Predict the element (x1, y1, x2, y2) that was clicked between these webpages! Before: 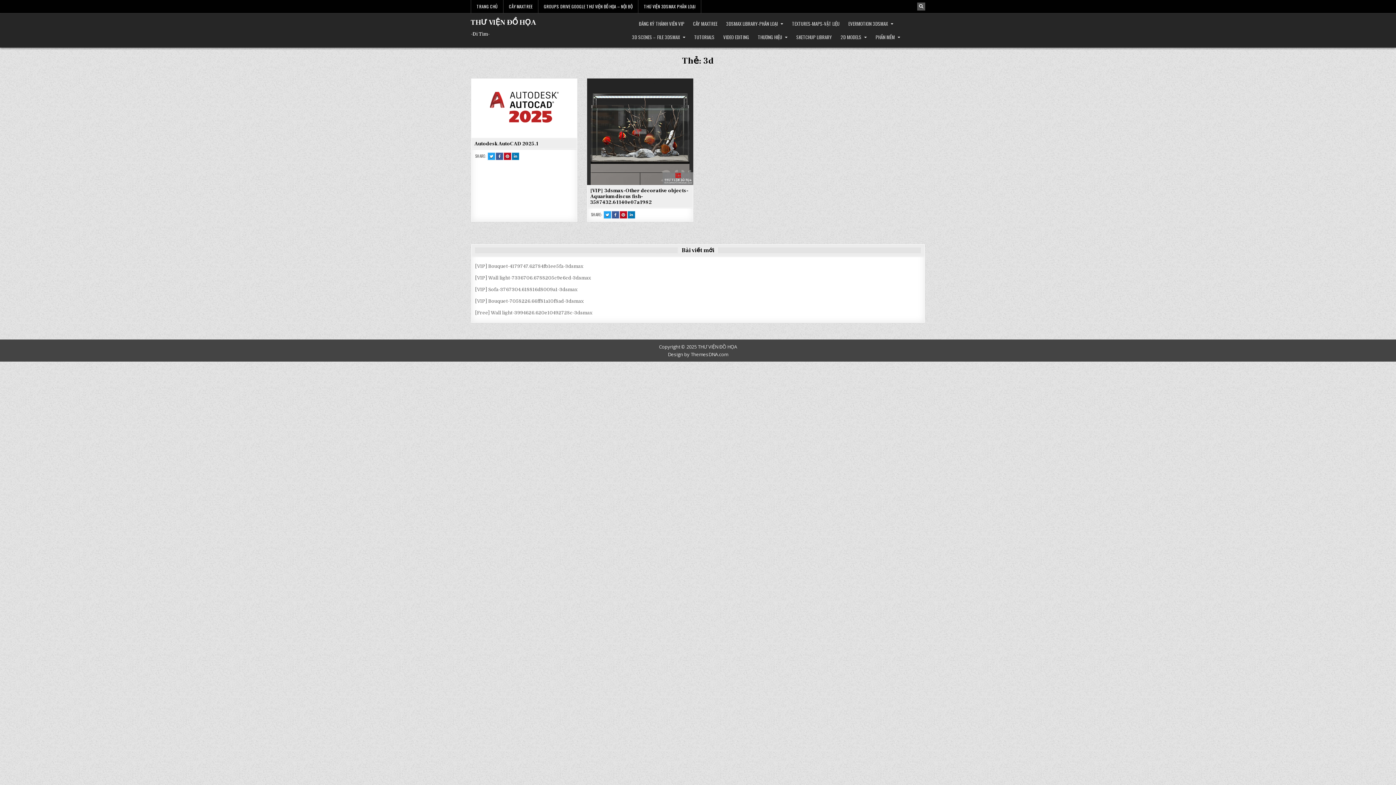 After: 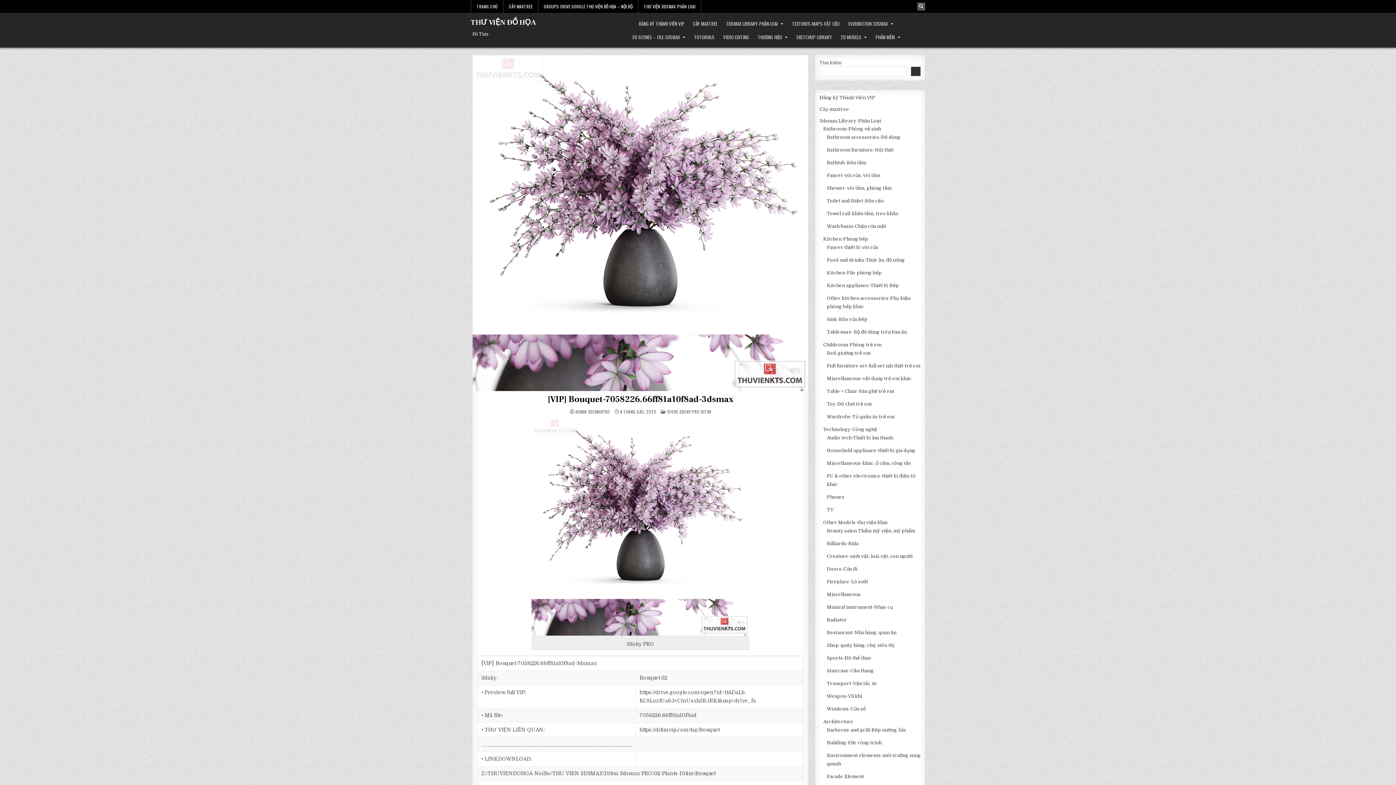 Action: bbox: (475, 298, 583, 303) label: [VIP] Bouquet-7058226.66ff81a10f8ad-3dsmax